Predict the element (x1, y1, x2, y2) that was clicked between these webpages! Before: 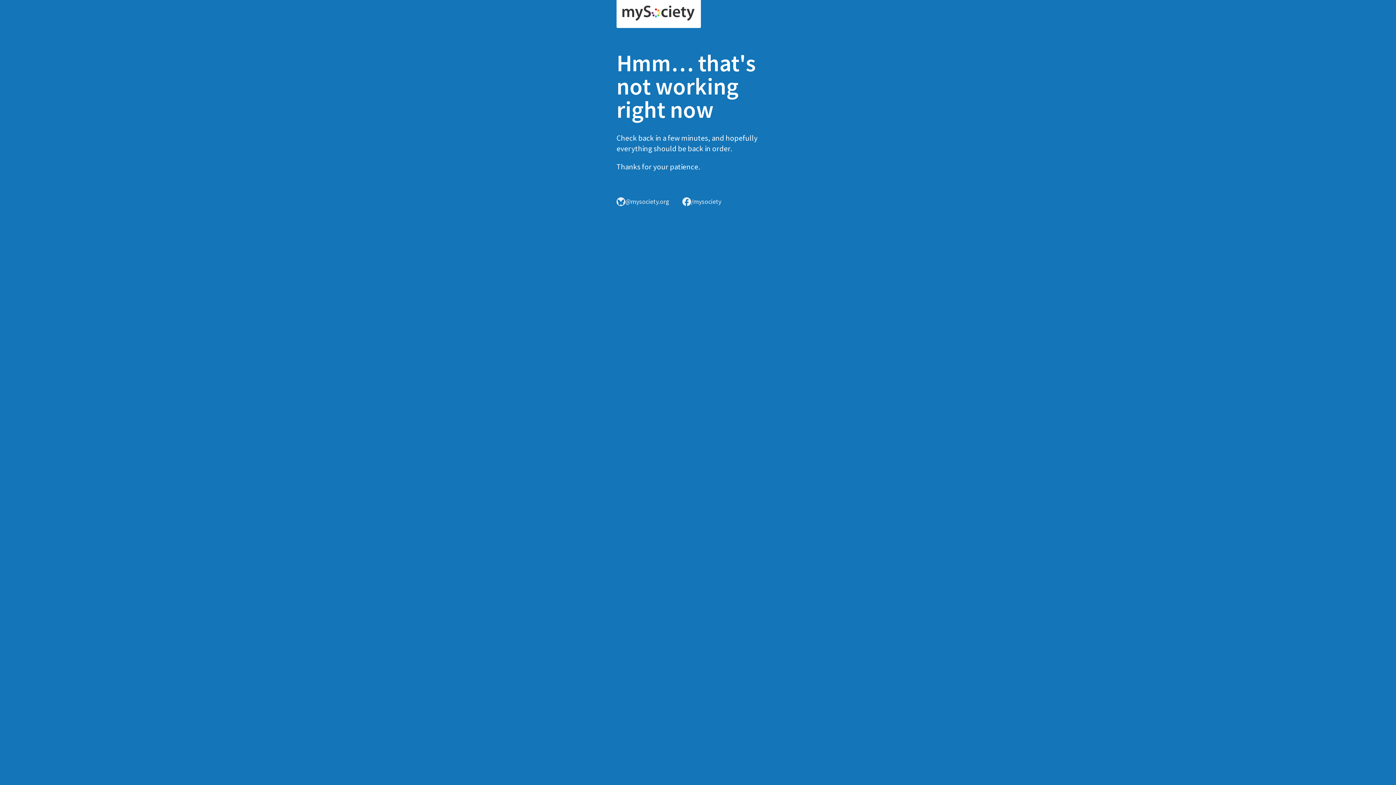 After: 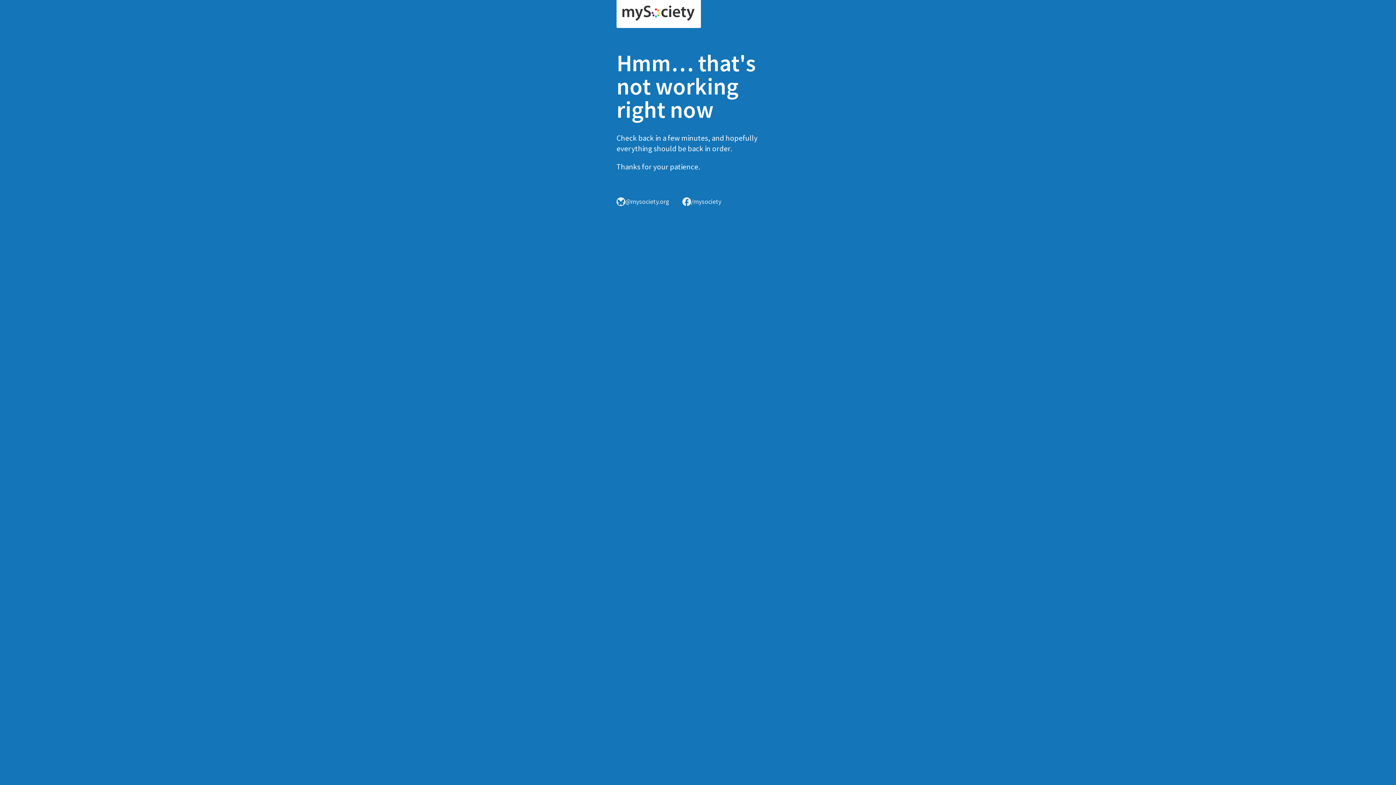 Action: bbox: (616, 0, 701, 28)